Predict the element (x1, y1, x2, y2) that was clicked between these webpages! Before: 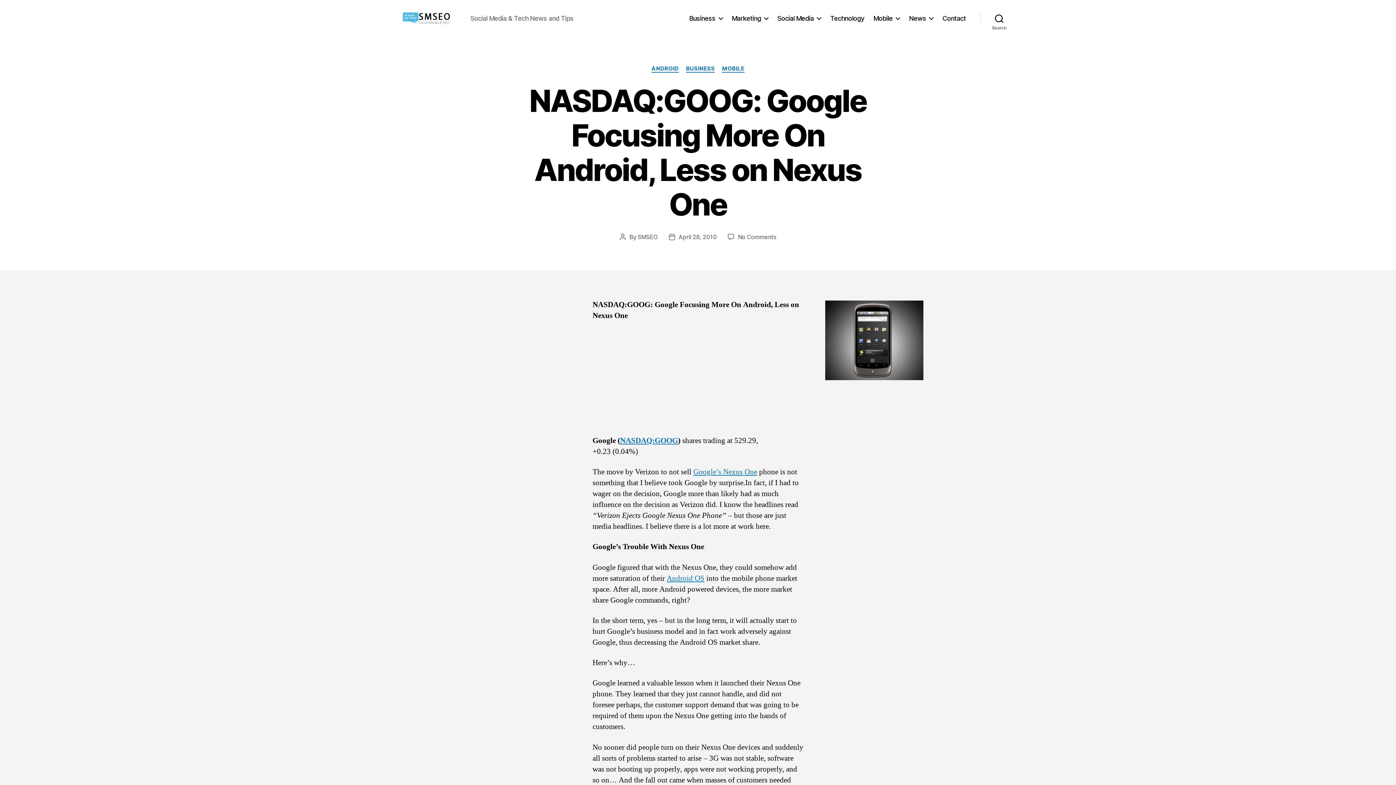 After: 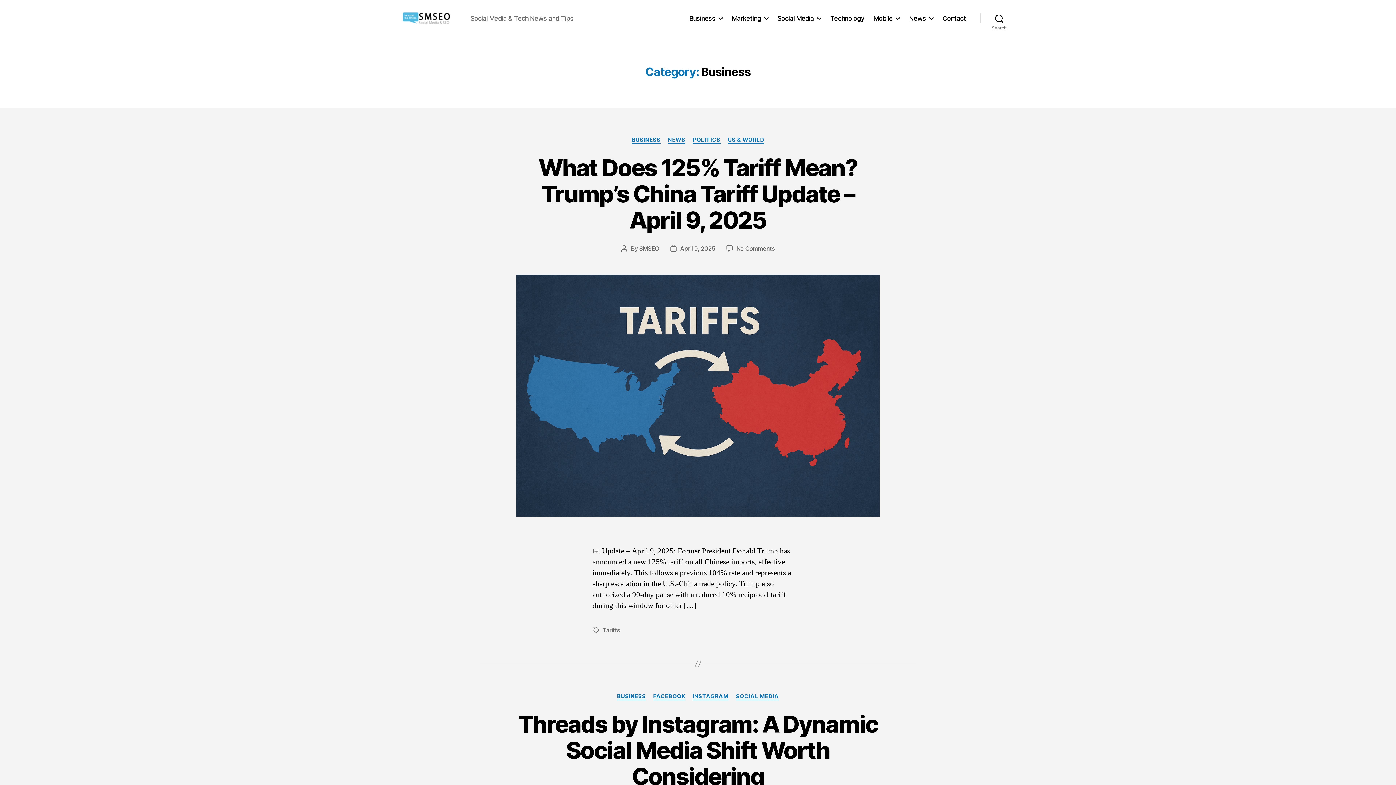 Action: label: Business bbox: (689, 14, 722, 22)